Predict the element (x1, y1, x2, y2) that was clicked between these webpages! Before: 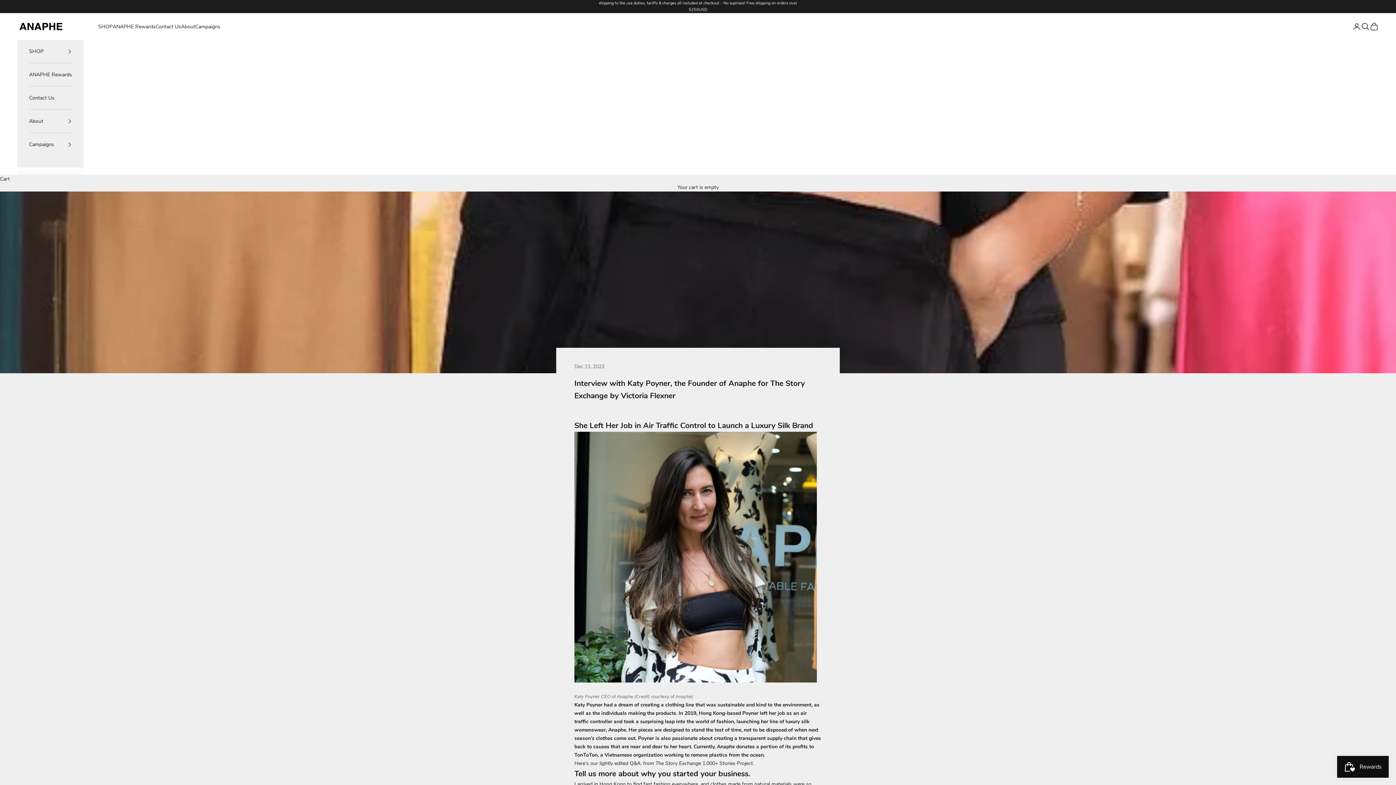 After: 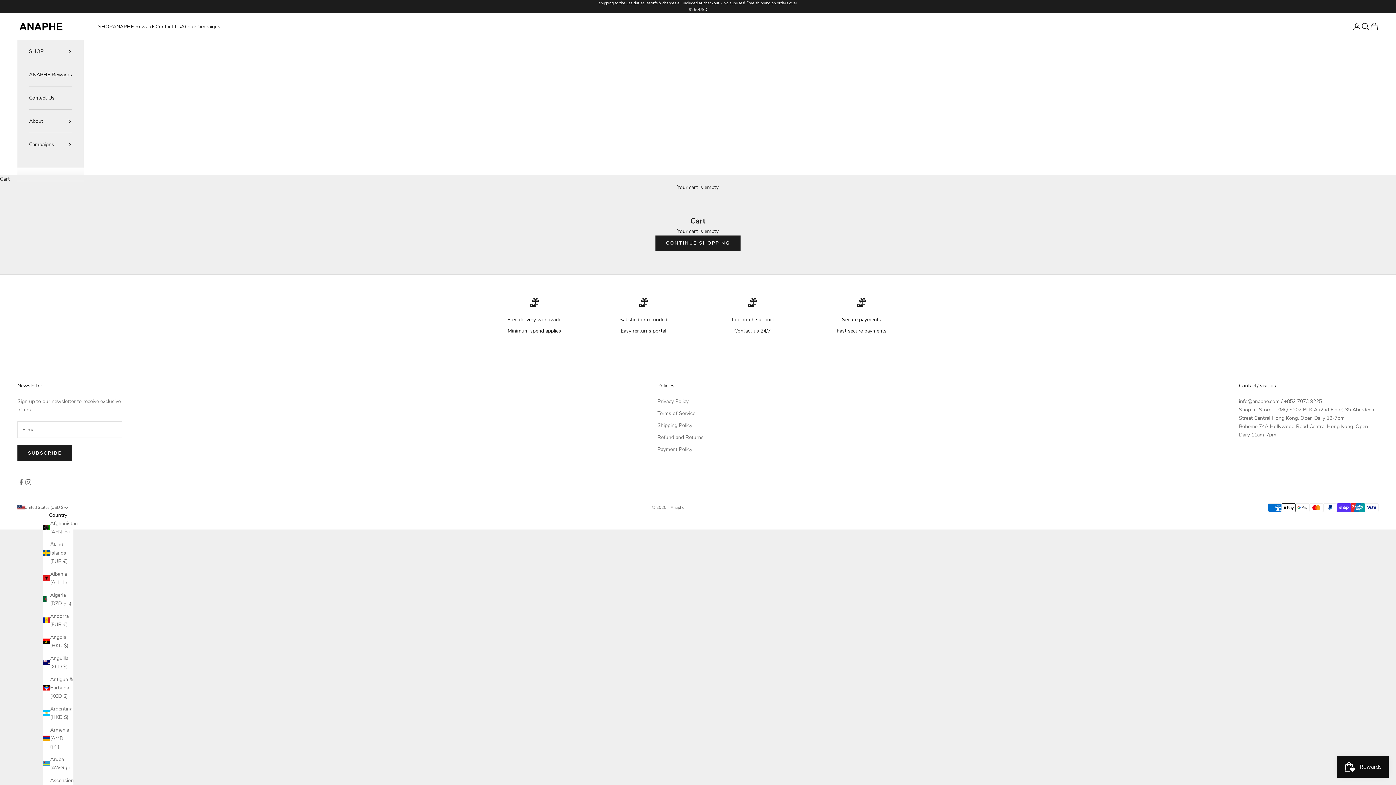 Action: bbox: (1370, 22, 1378, 30) label: Cart